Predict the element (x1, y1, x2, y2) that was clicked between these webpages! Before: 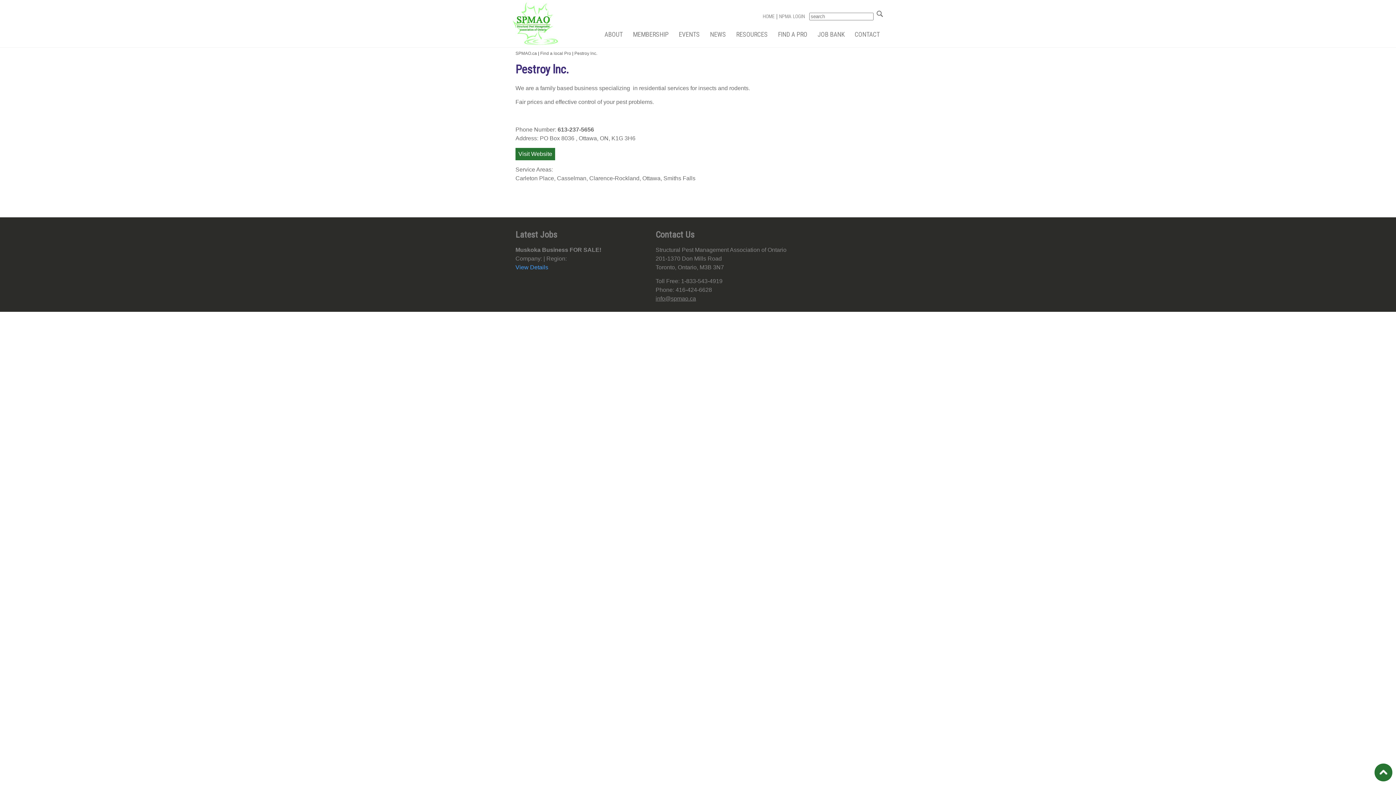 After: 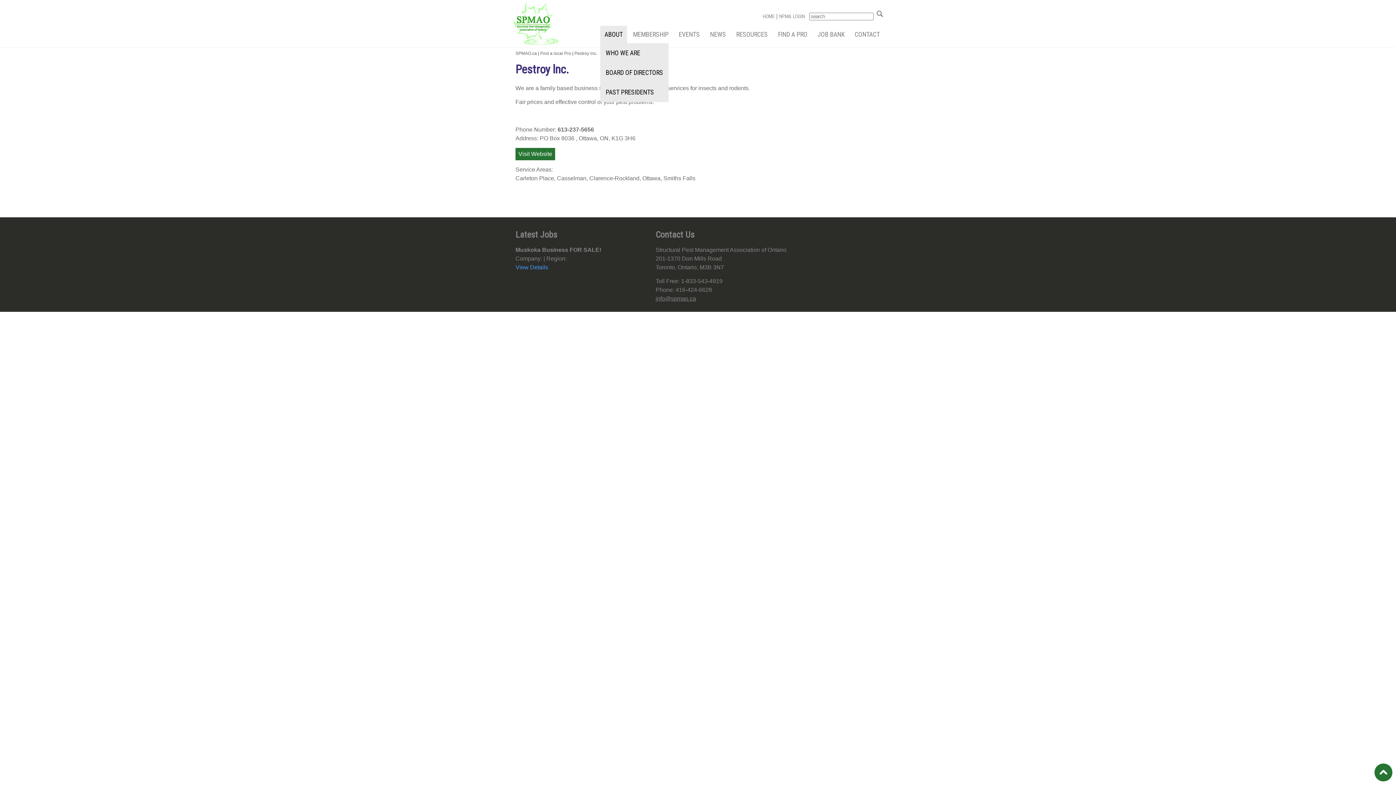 Action: bbox: (600, 25, 627, 43) label: ABOUT